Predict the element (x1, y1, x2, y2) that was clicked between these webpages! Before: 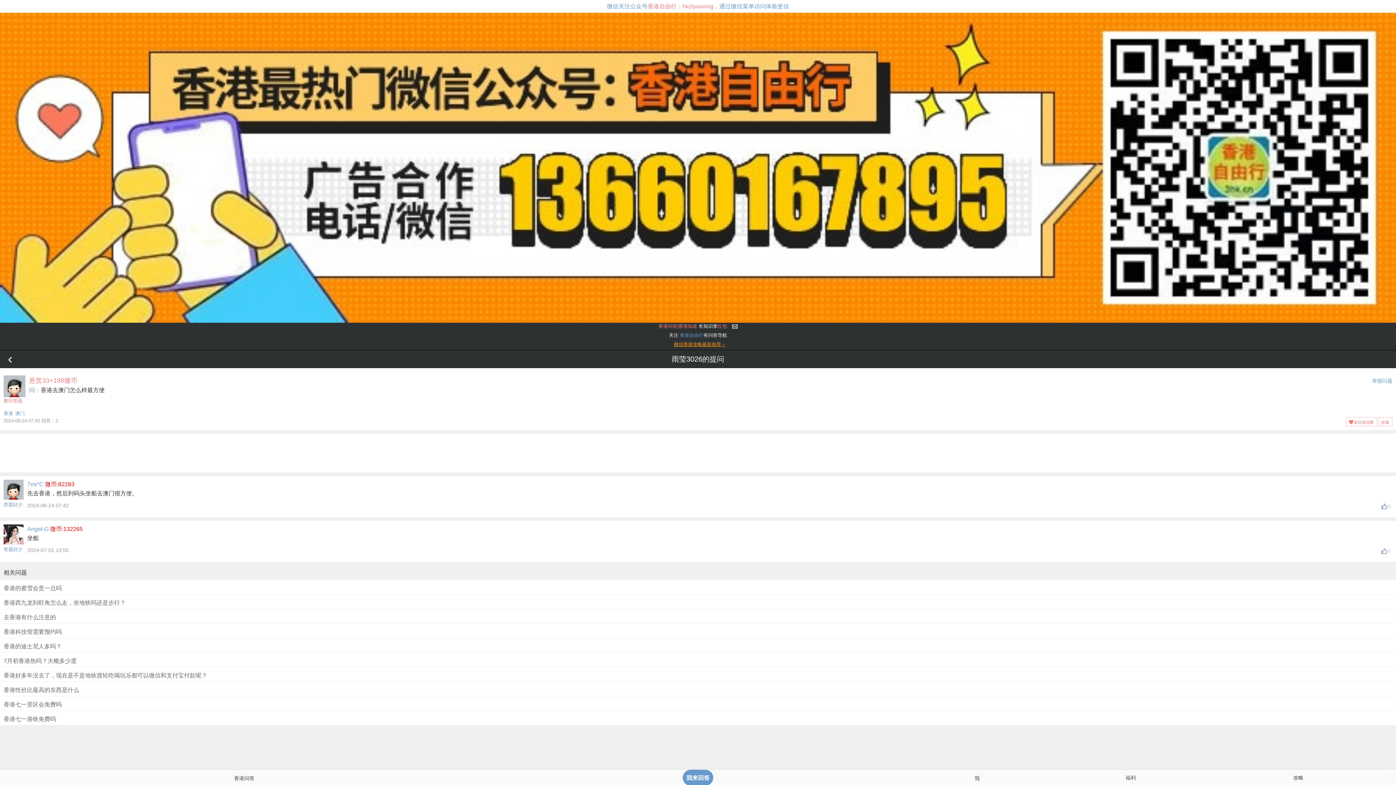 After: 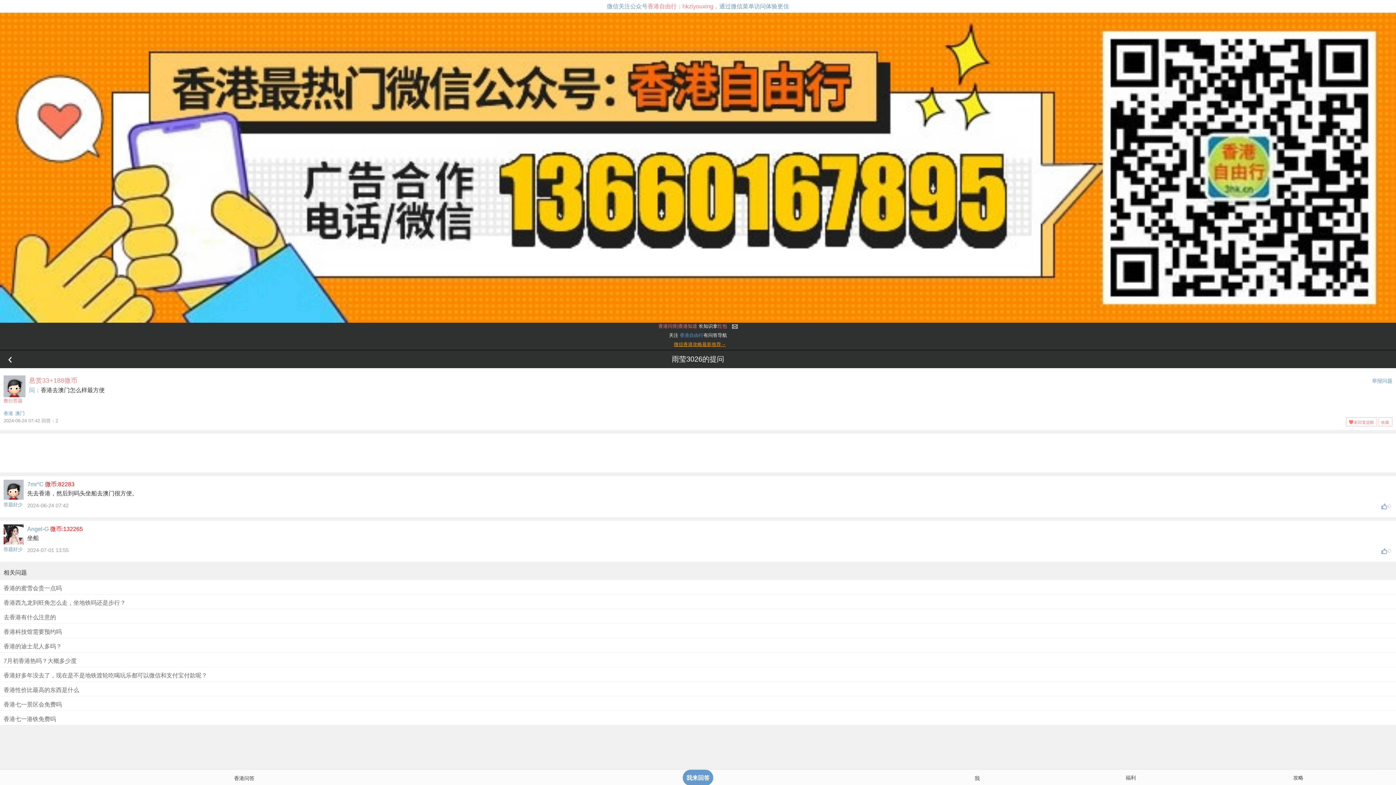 Action: label: 微信香港攻略最新推荐→ bbox: (670, 341, 726, 347)